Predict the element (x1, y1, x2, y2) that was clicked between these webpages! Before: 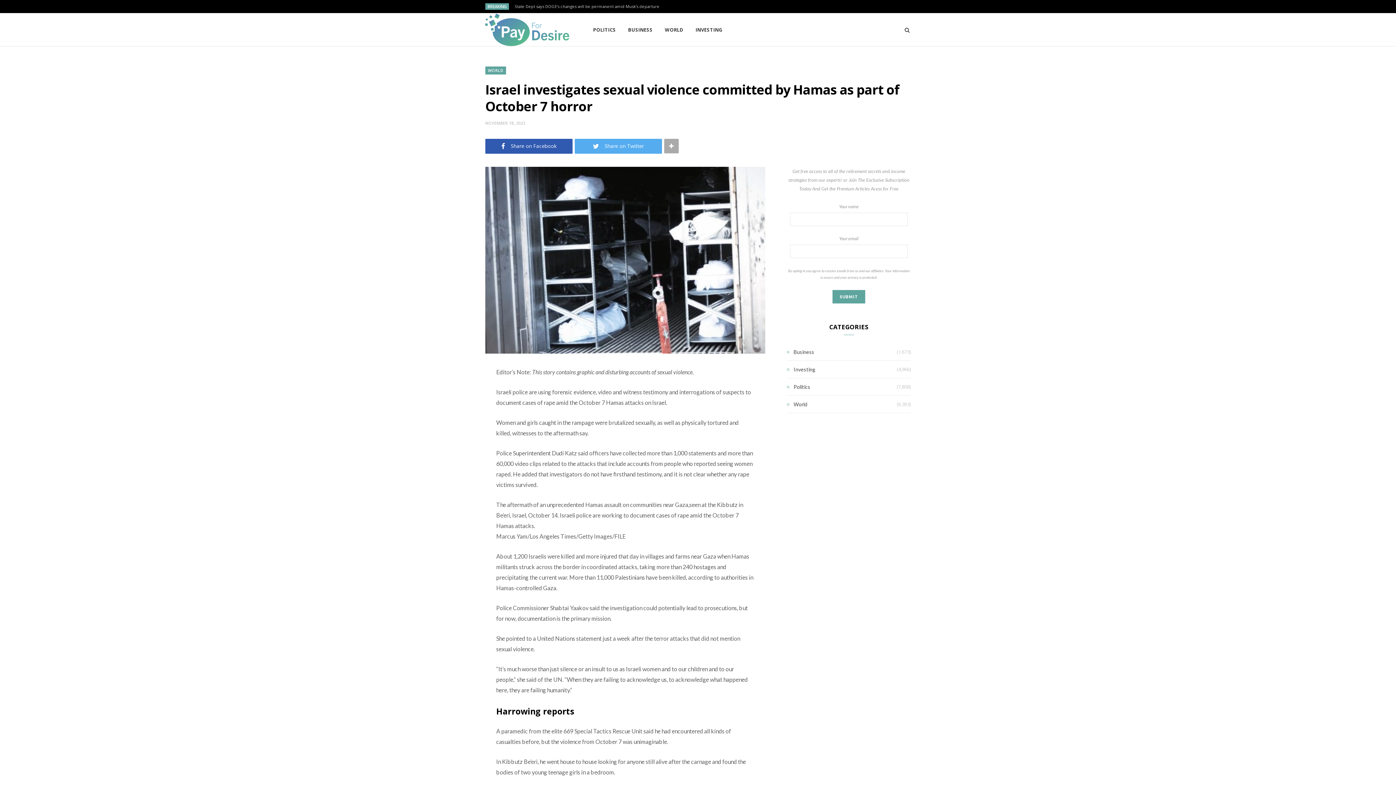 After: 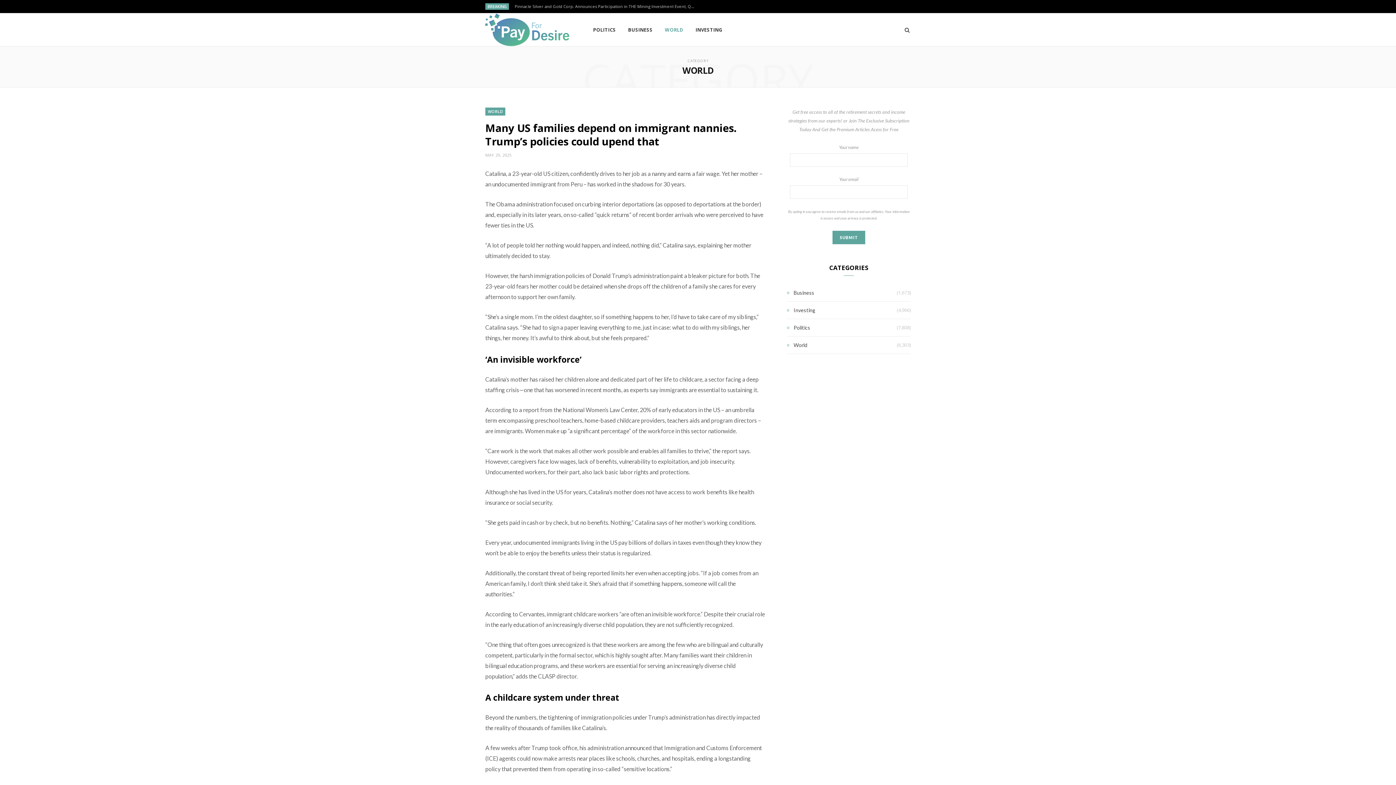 Action: label: WORLD bbox: (659, 13, 689, 46)